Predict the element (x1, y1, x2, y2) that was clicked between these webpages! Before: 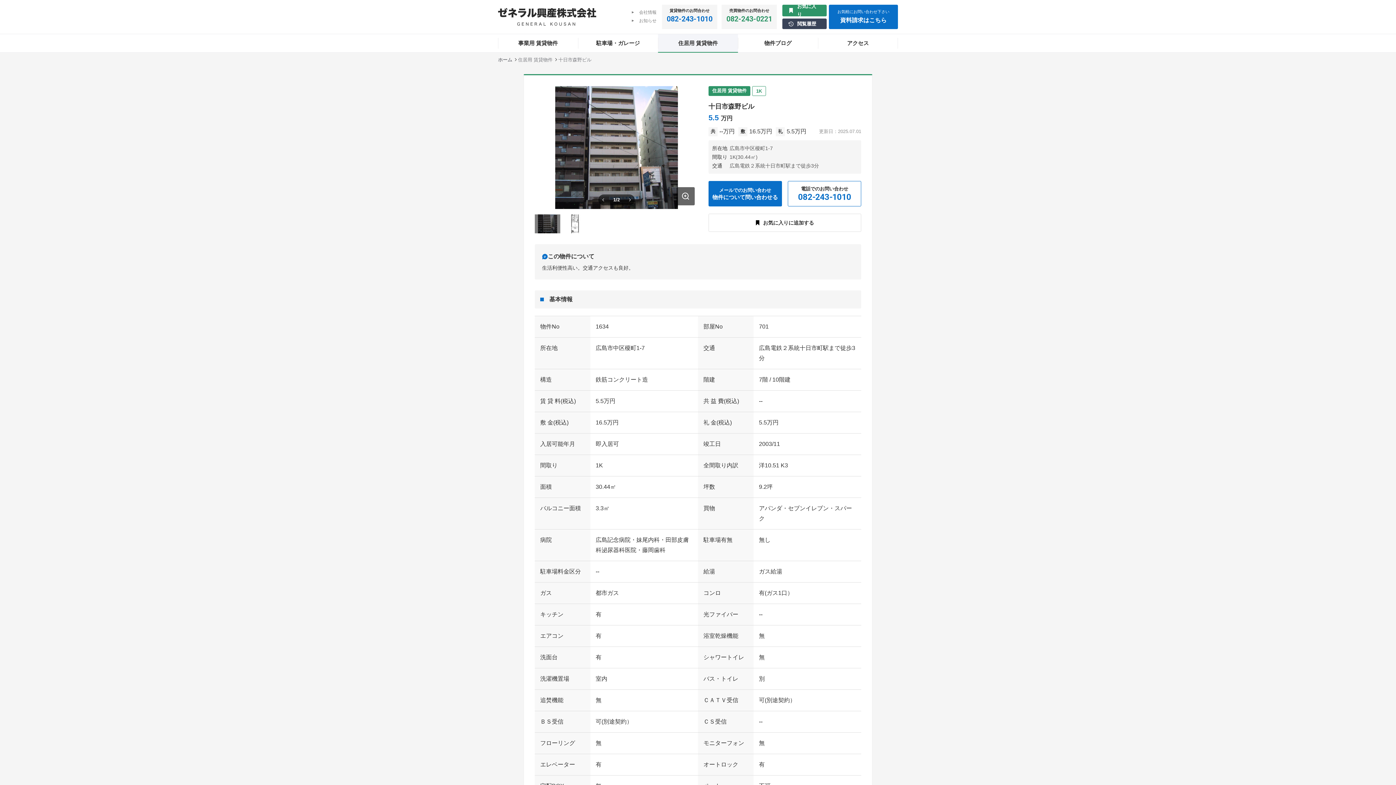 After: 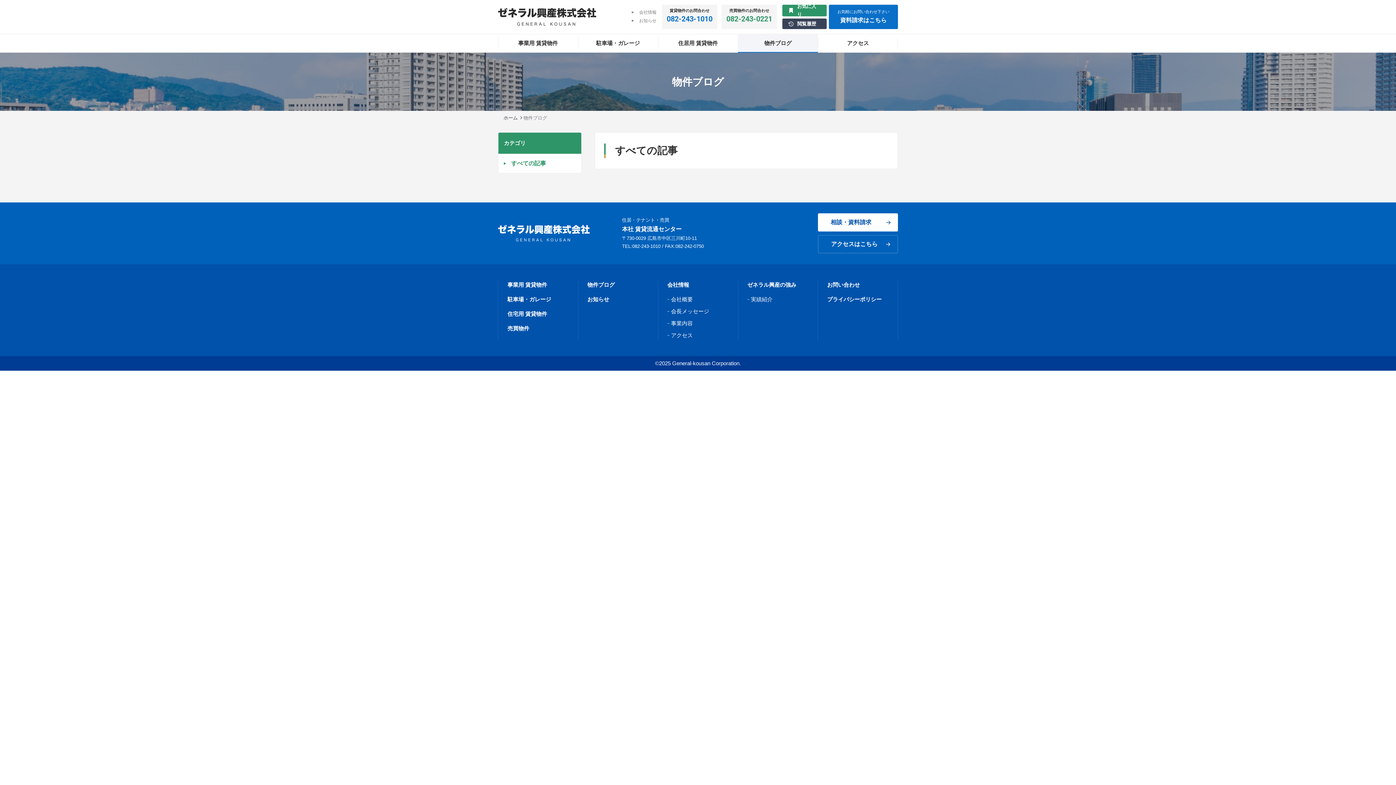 Action: label: 物件ブログ bbox: (738, 34, 818, 52)